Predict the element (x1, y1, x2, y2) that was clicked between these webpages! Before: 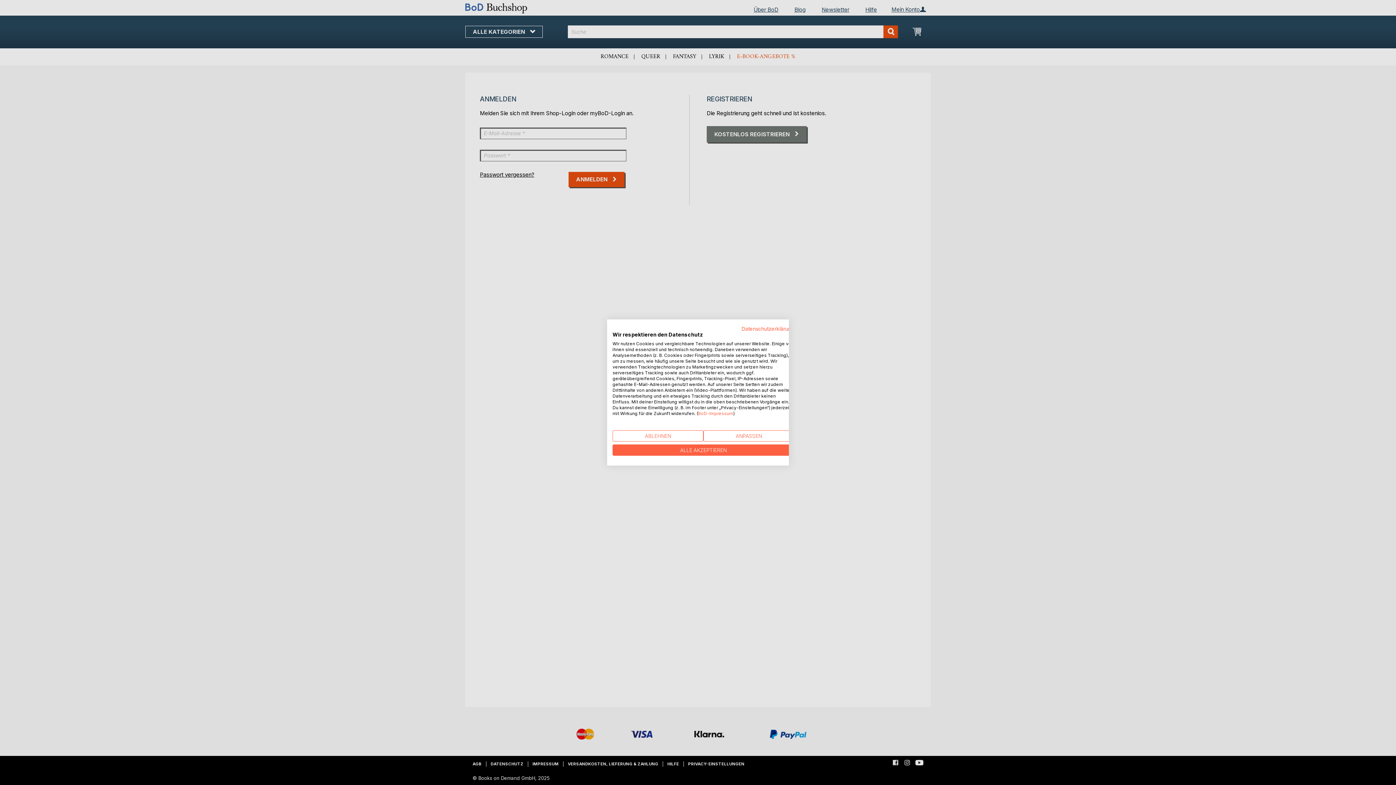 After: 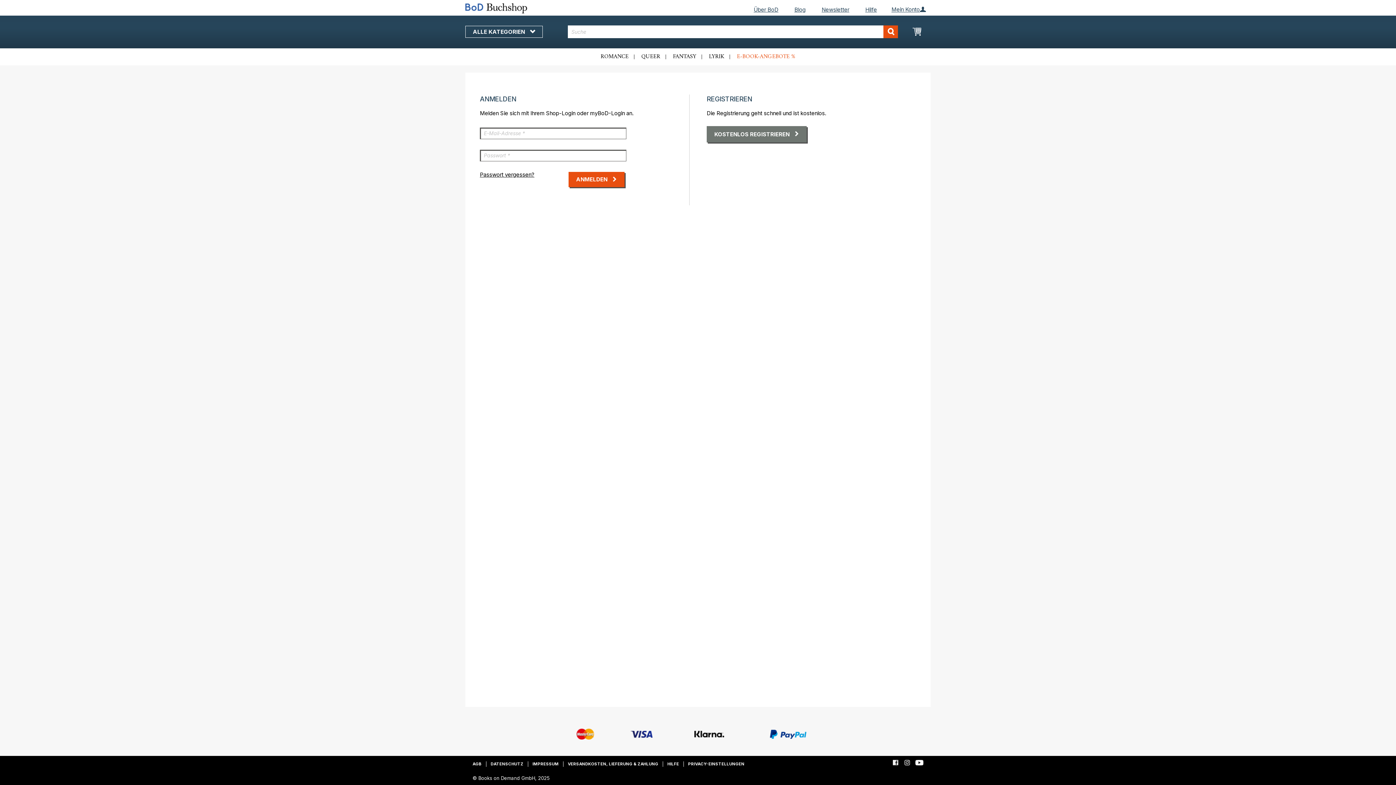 Action: label: Alle verweigern cookies bbox: (612, 430, 703, 441)